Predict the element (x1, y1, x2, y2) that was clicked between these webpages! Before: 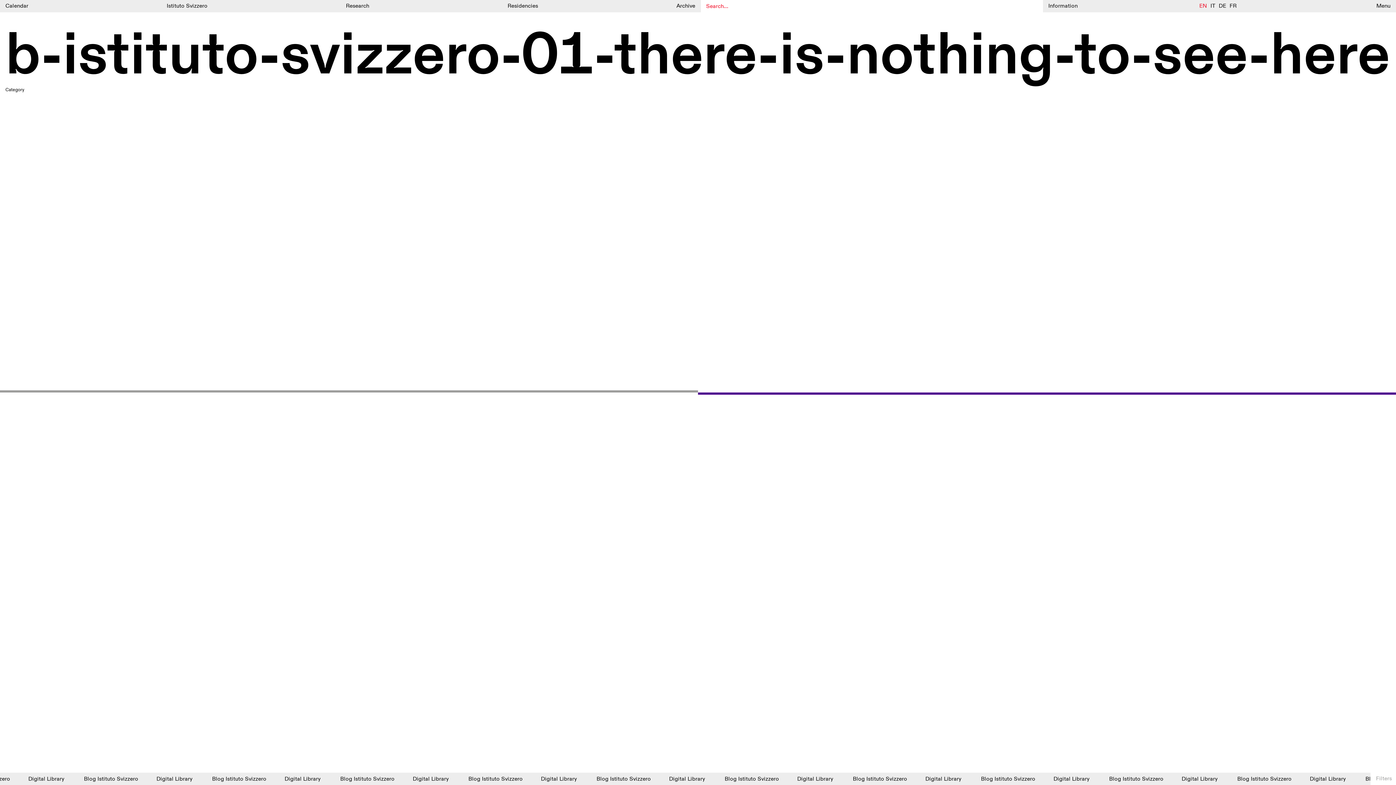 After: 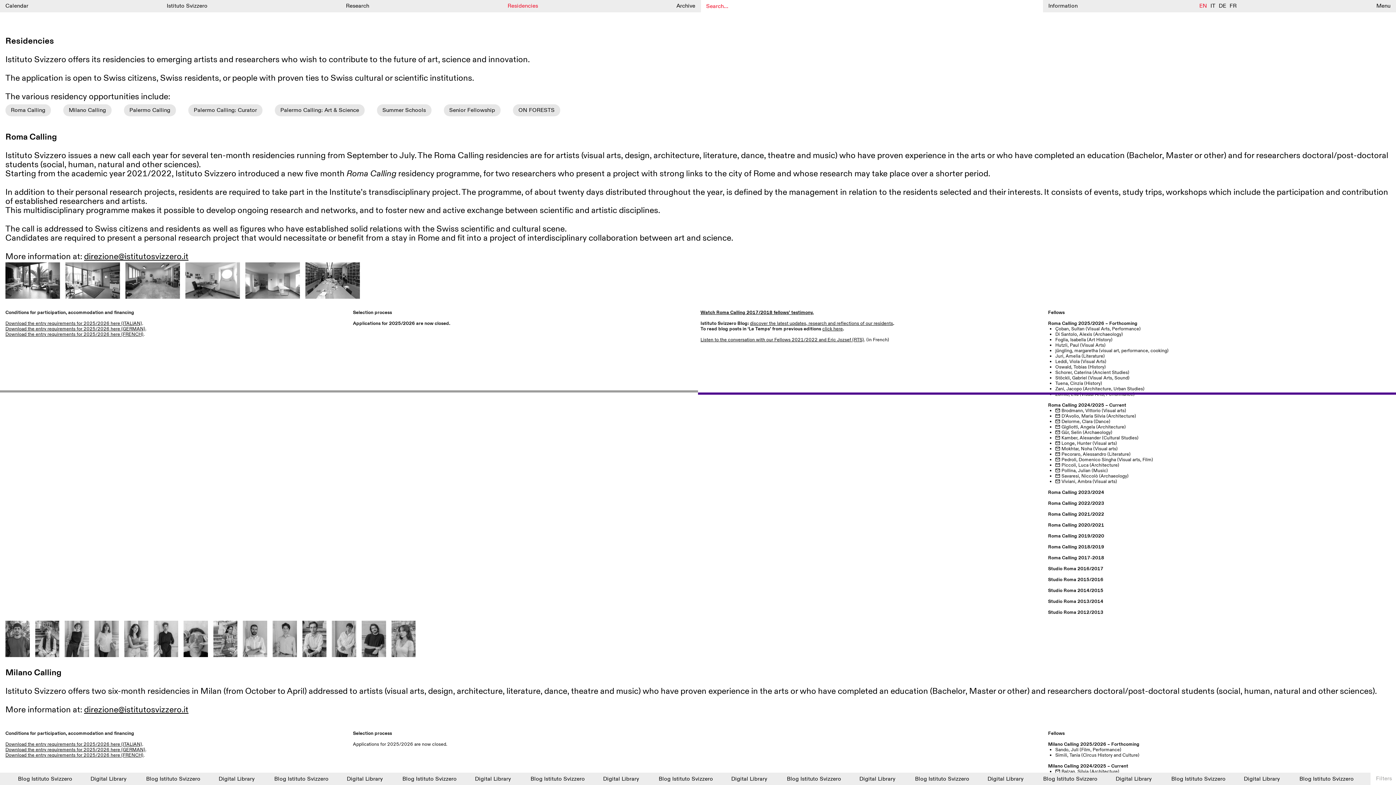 Action: bbox: (507, 2, 538, 9) label: Residencies